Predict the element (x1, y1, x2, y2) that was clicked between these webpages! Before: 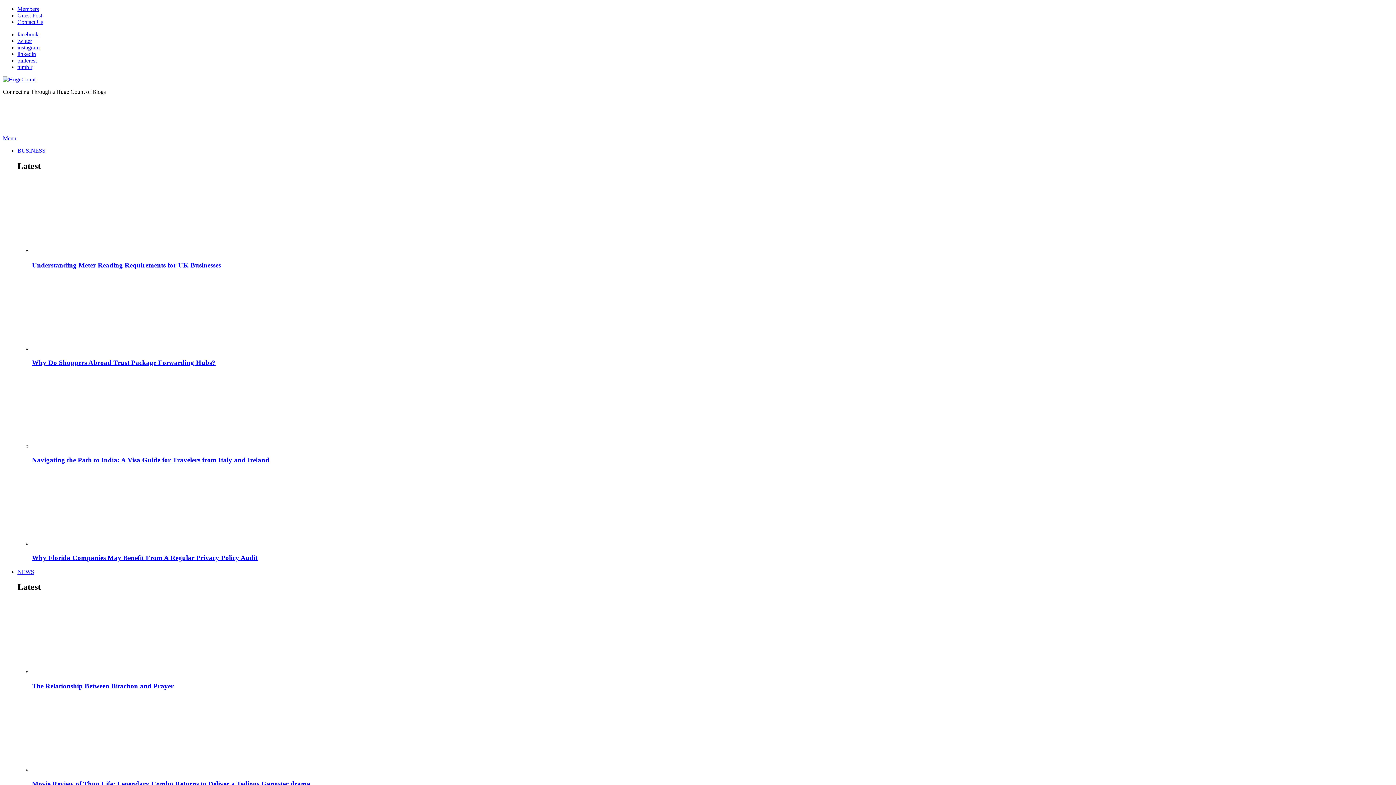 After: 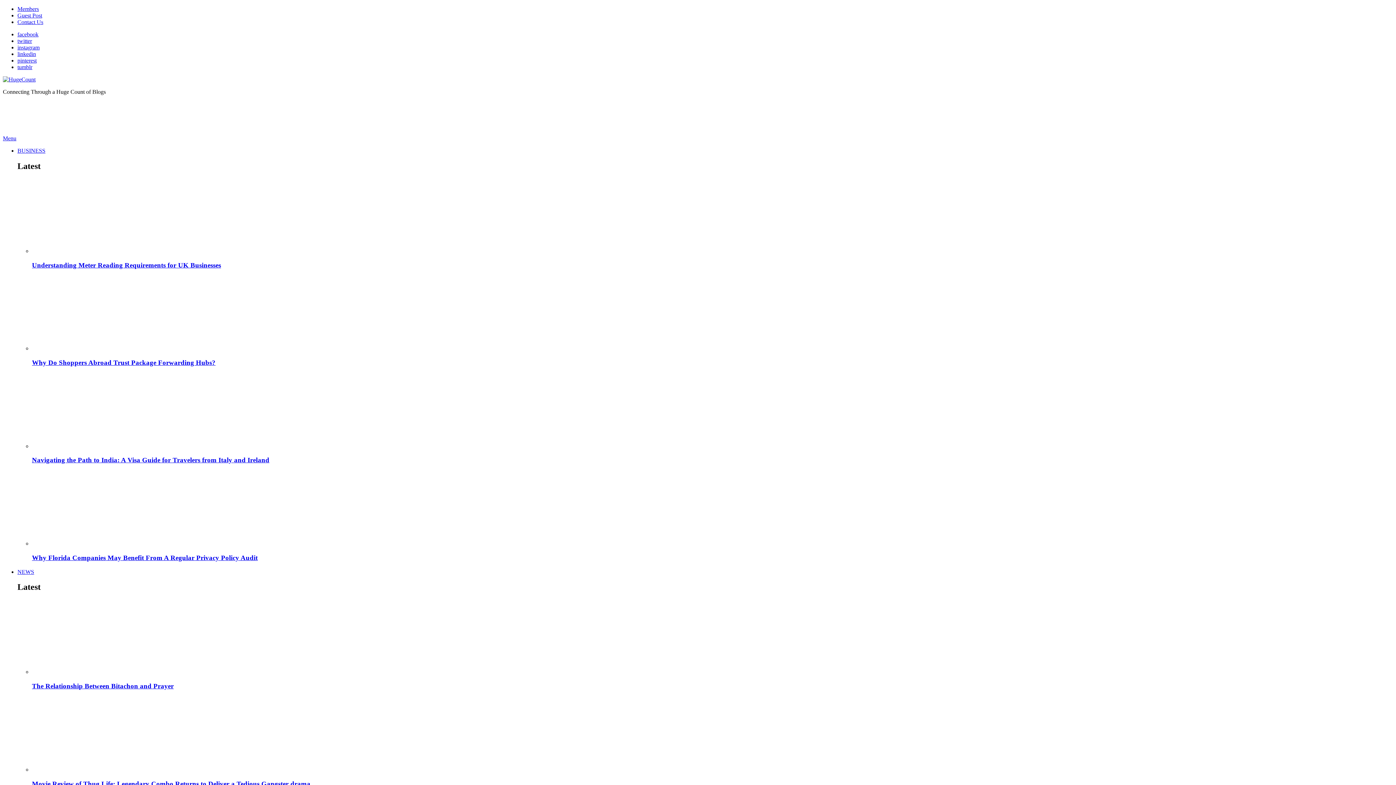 Action: bbox: (32, 261, 221, 268) label: Understanding Meter Reading Requirements for UK Businesses